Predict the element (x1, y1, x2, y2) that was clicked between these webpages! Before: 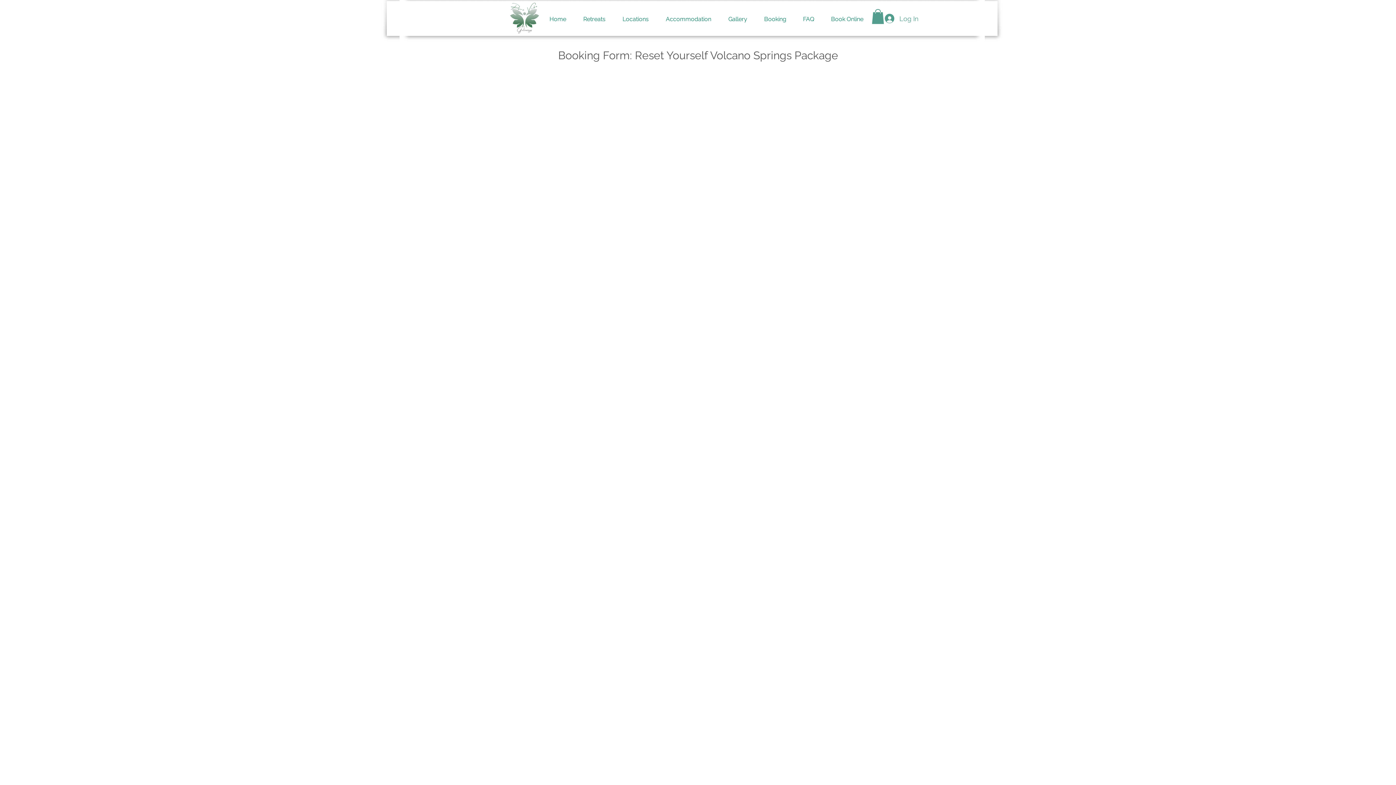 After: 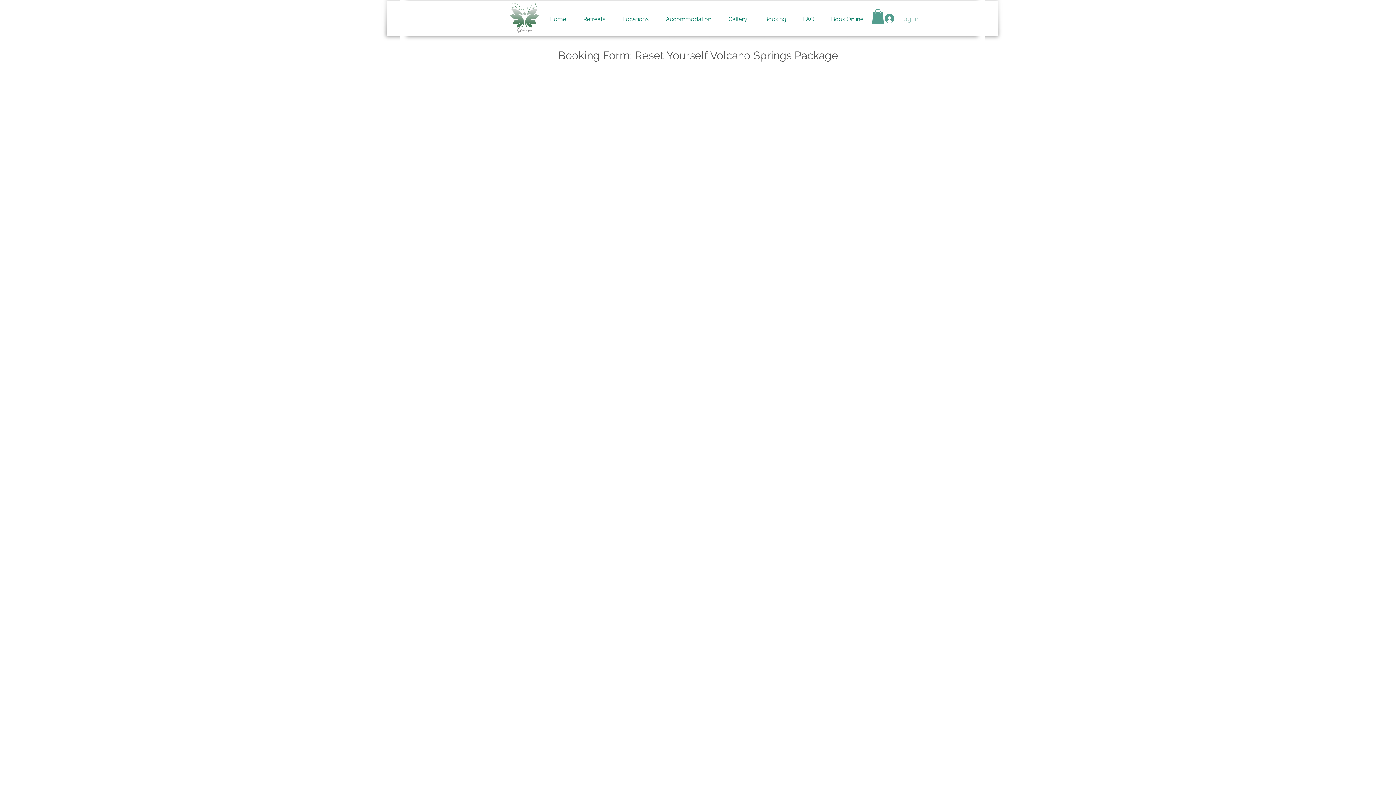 Action: bbox: (880, 10, 923, 26) label: Log In